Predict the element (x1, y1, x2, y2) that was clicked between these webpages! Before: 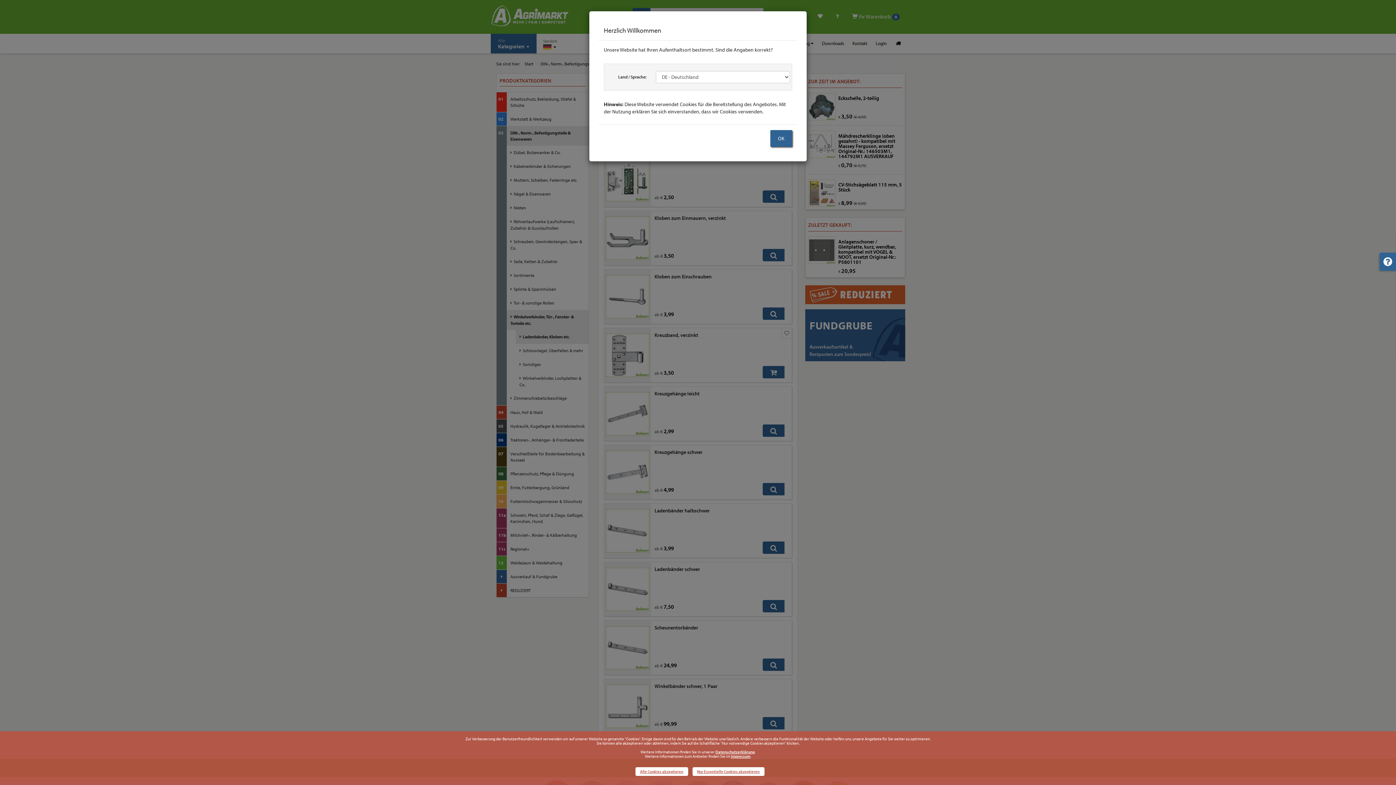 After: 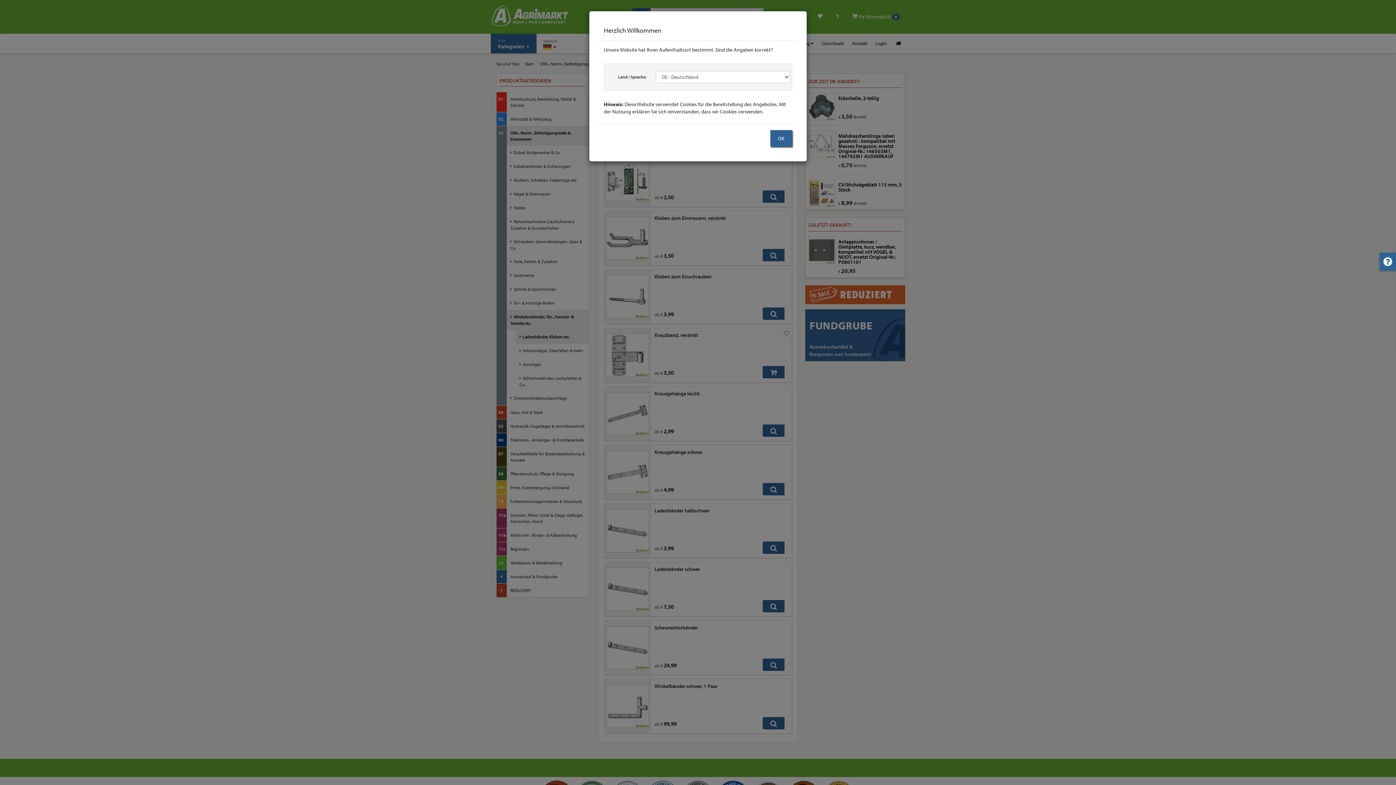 Action: label: Nur Essentielle Cookies akzeptieren bbox: (692, 767, 764, 776)